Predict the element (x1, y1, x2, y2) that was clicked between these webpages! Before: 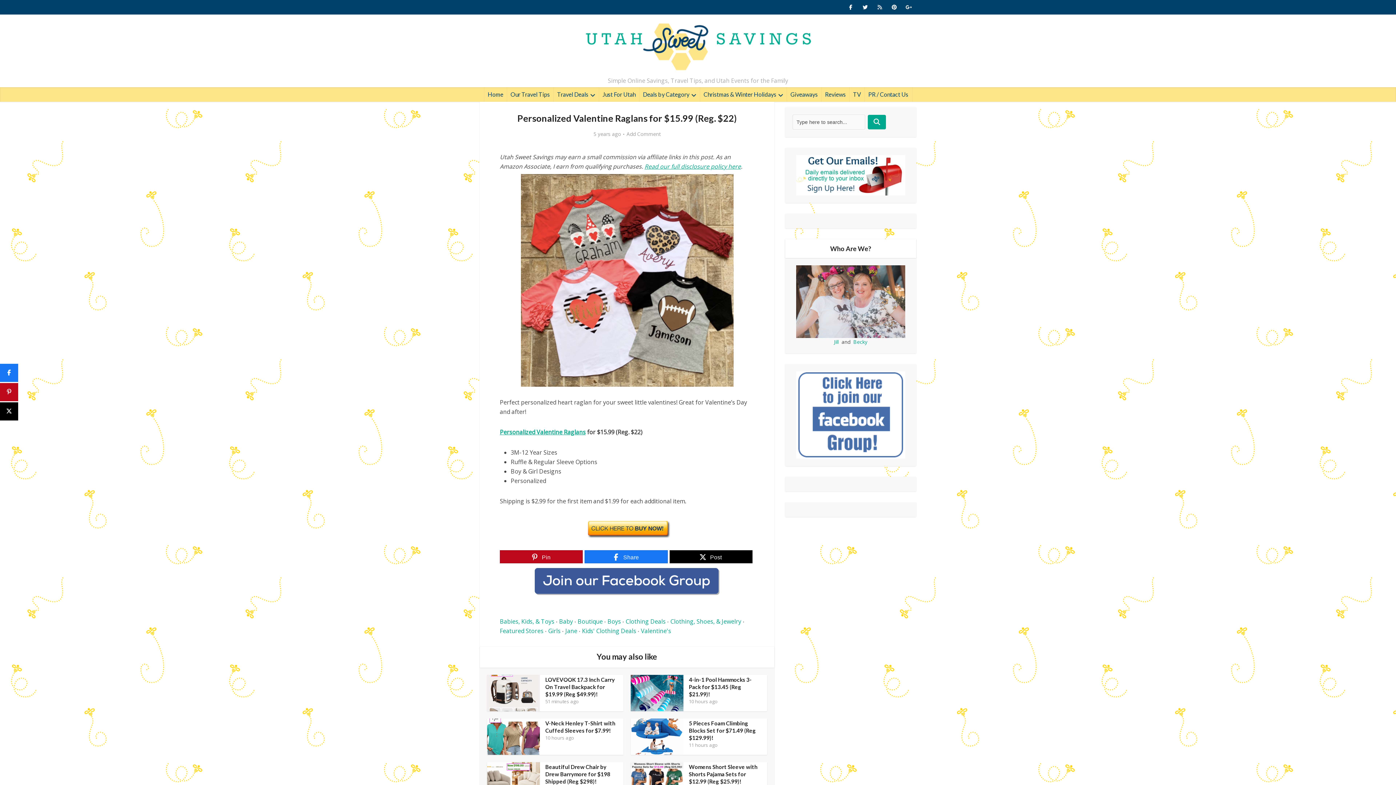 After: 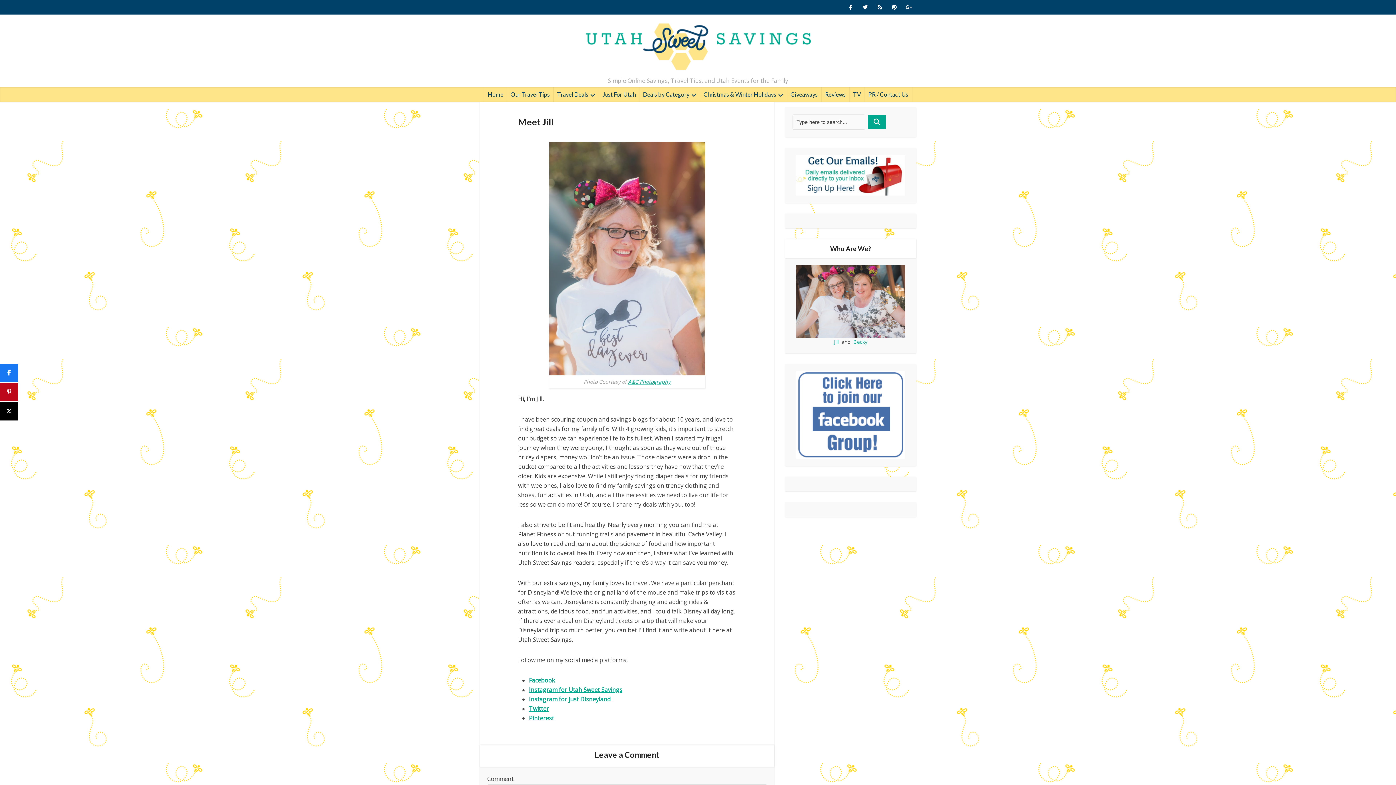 Action: label: Jill bbox: (834, 338, 838, 345)